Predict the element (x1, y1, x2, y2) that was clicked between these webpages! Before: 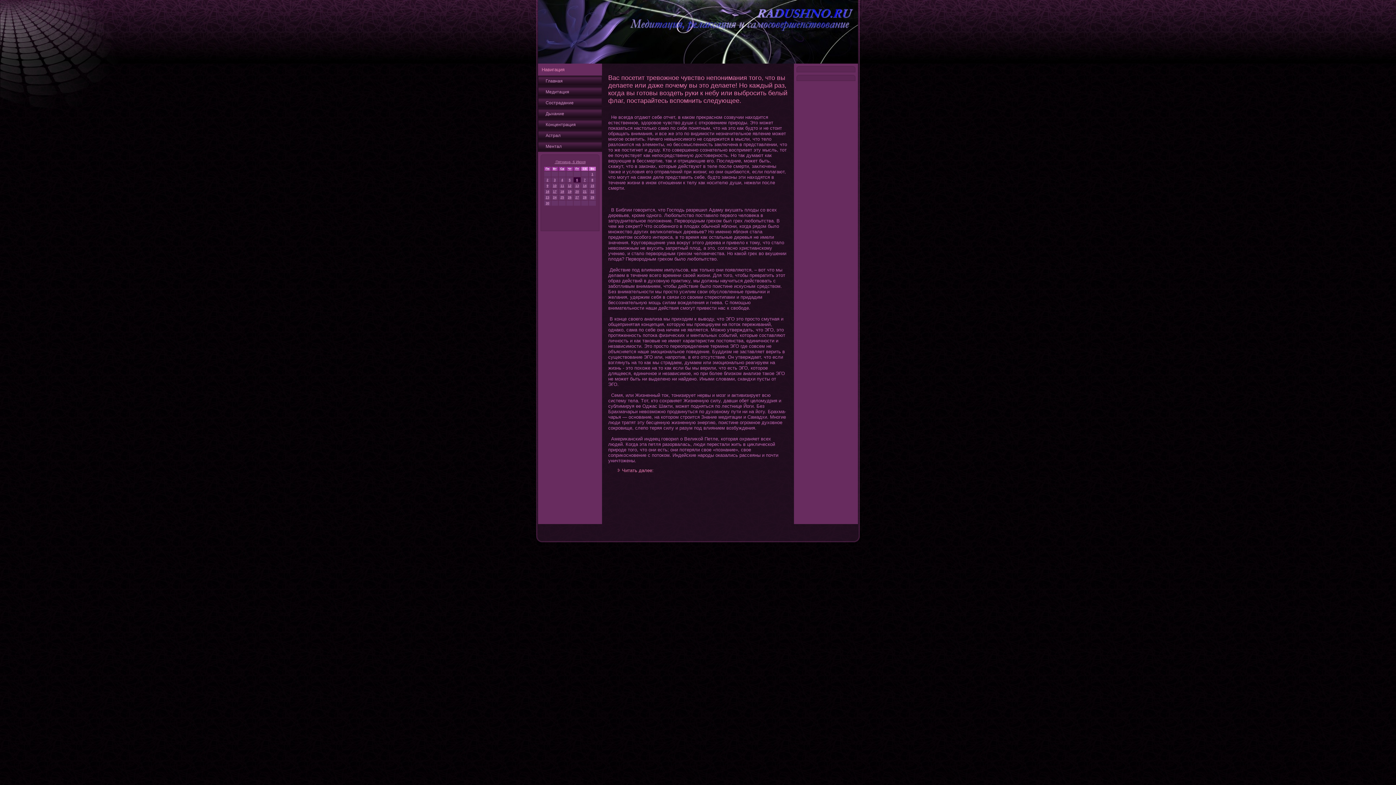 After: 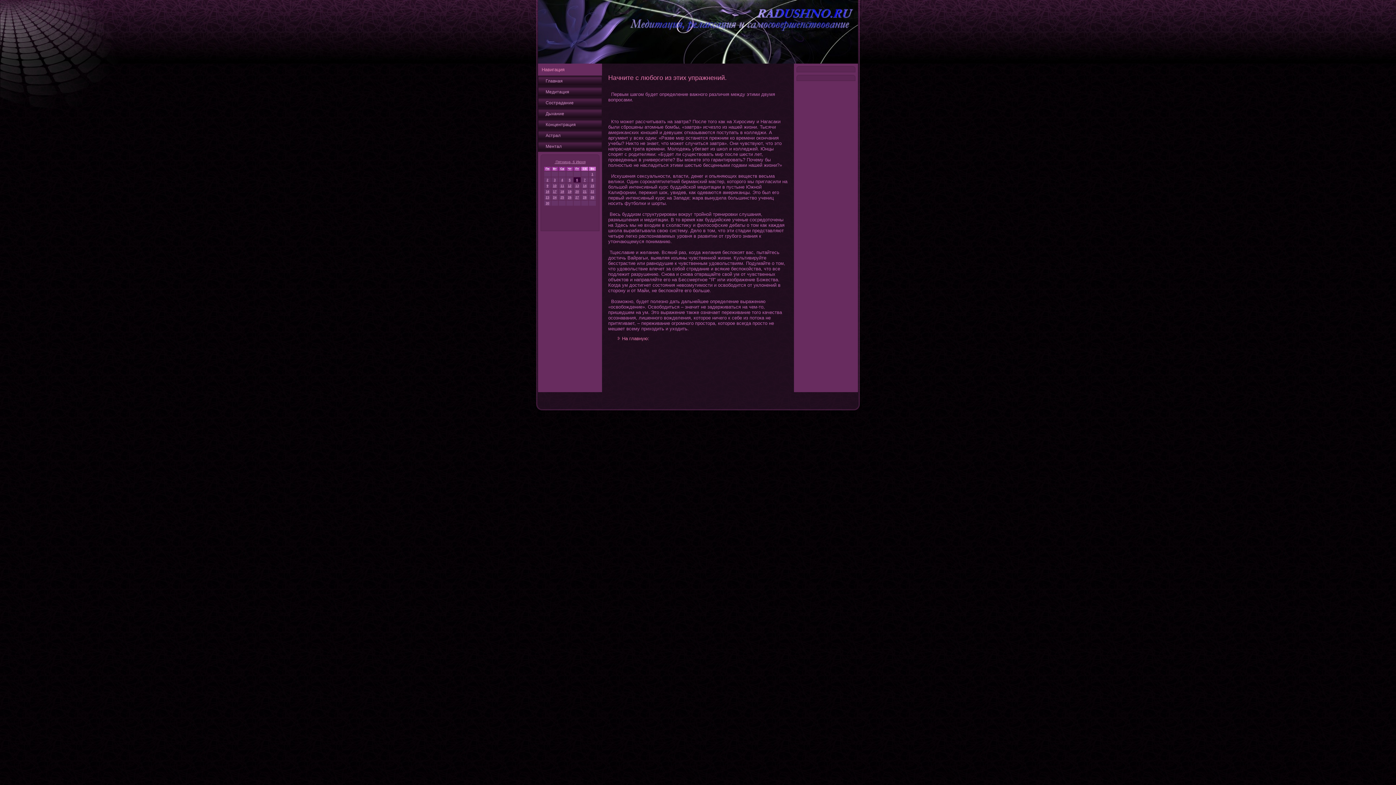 Action: label: Медитация bbox: (538, 86, 602, 97)